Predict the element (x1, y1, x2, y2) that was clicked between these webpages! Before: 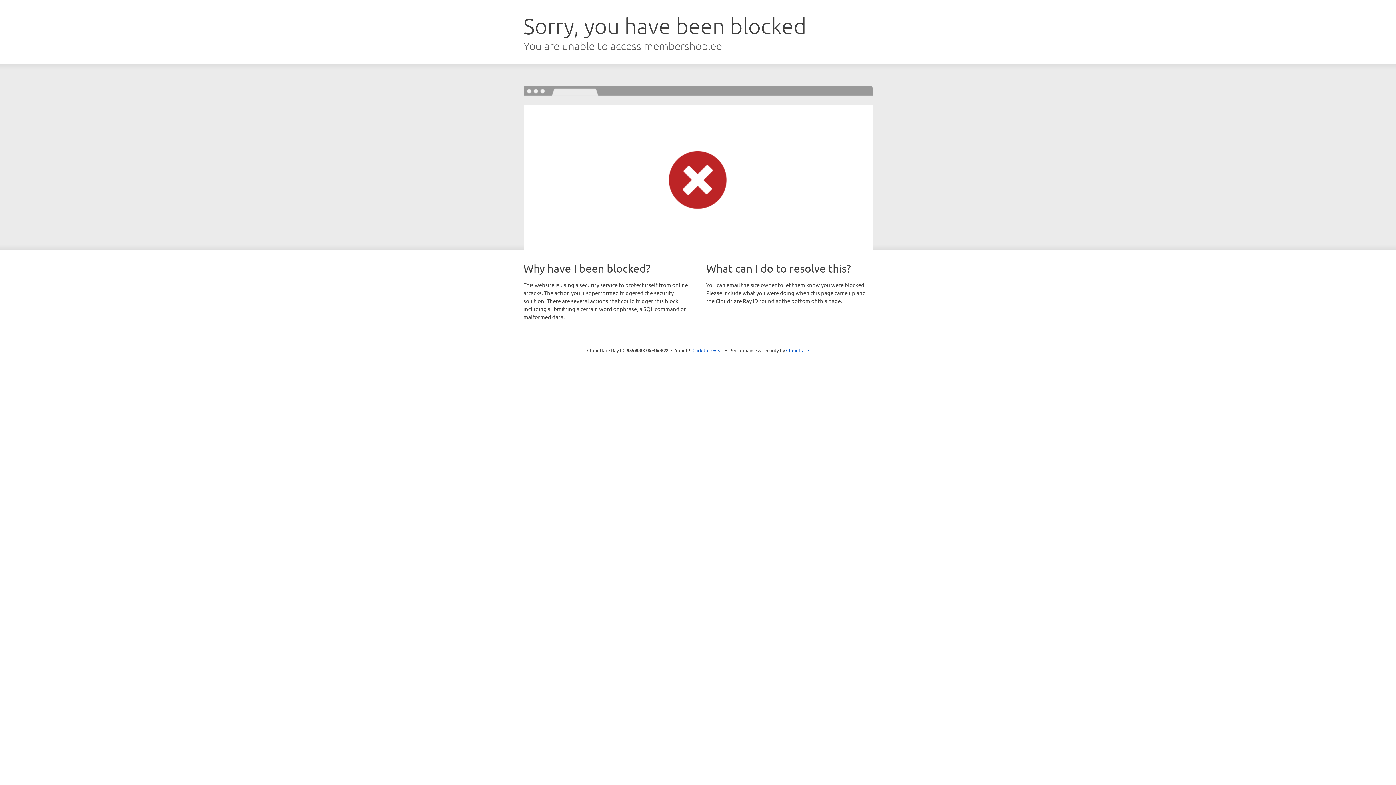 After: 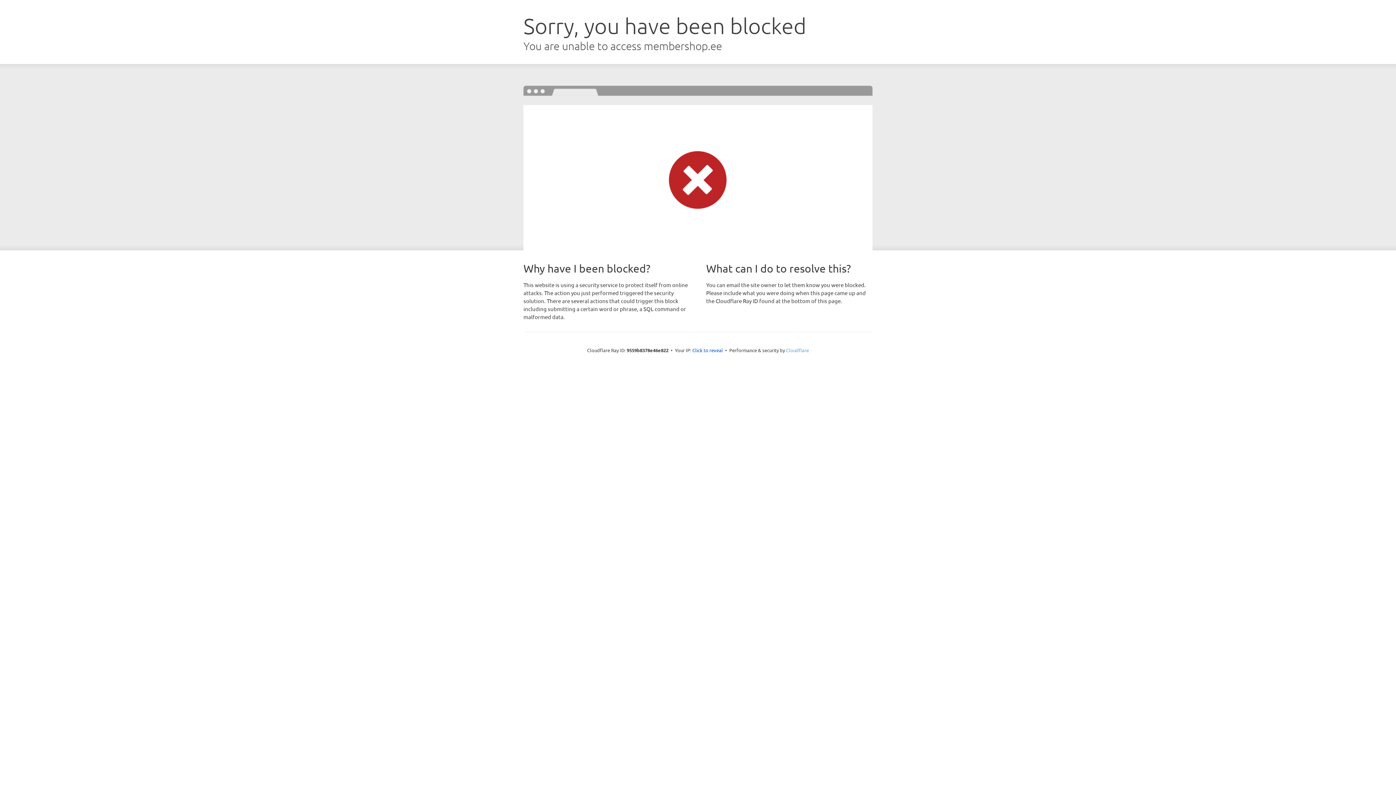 Action: bbox: (786, 347, 809, 353) label: Cloudflare